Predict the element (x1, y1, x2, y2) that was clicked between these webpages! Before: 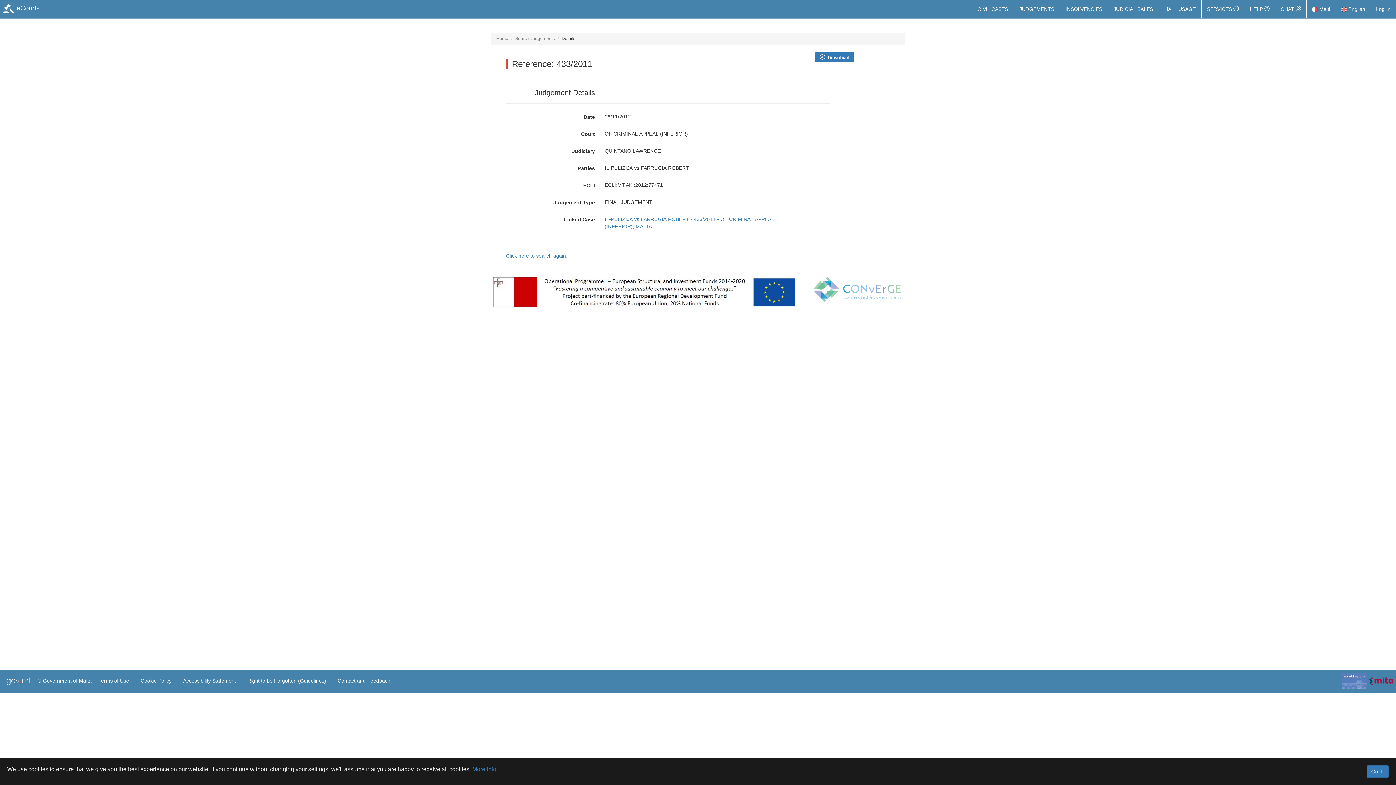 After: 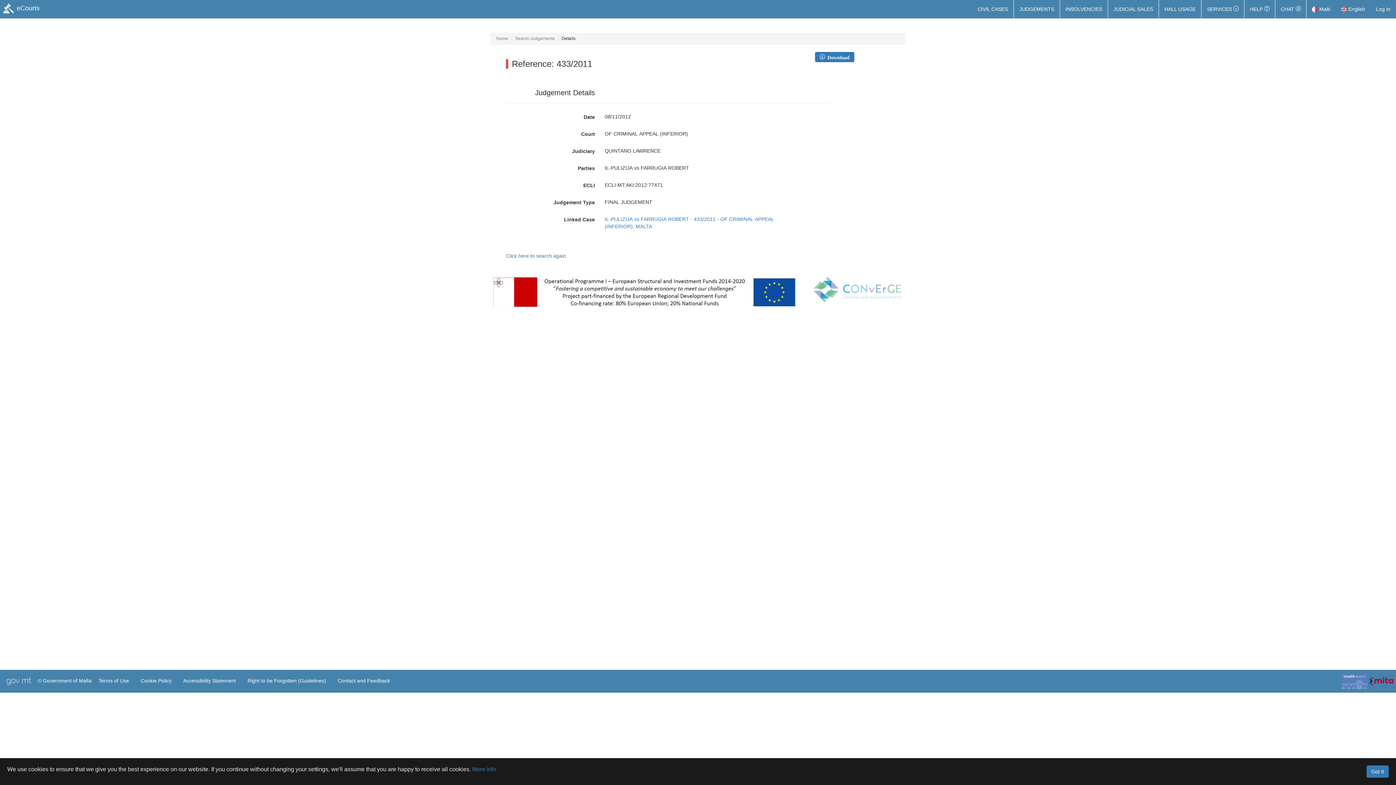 Action: bbox: (1336, 0, 1370, 18) label:  English